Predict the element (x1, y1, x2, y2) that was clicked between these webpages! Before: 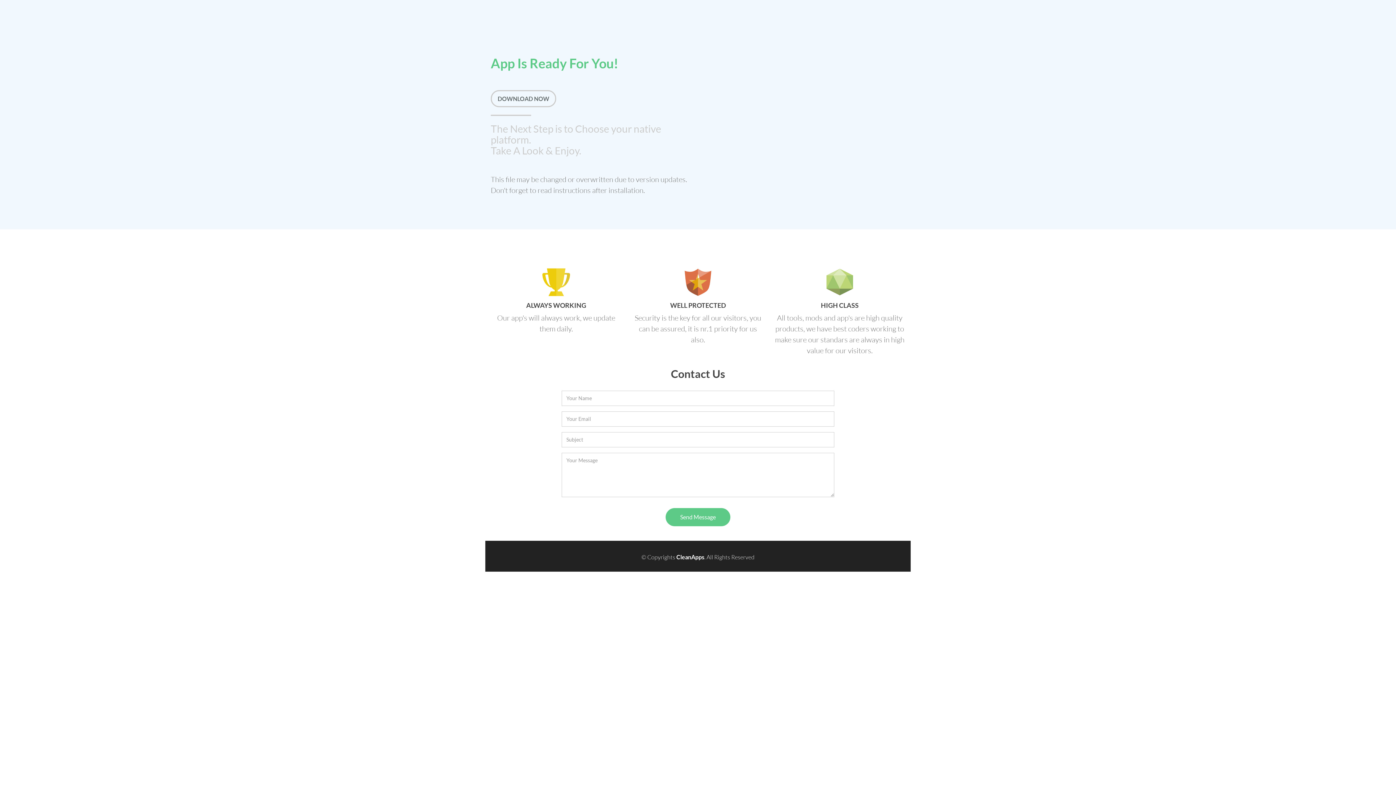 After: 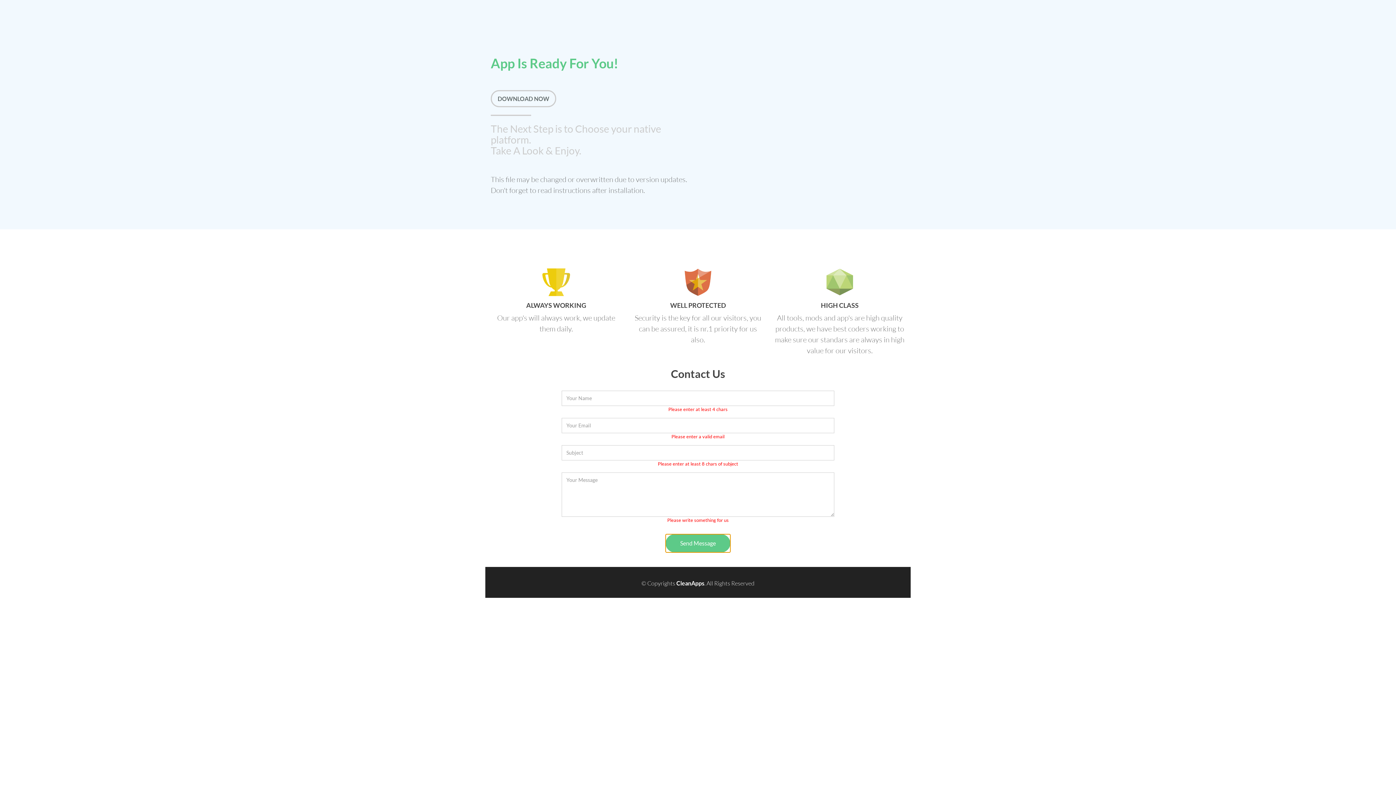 Action: label: Send Message bbox: (665, 508, 730, 526)